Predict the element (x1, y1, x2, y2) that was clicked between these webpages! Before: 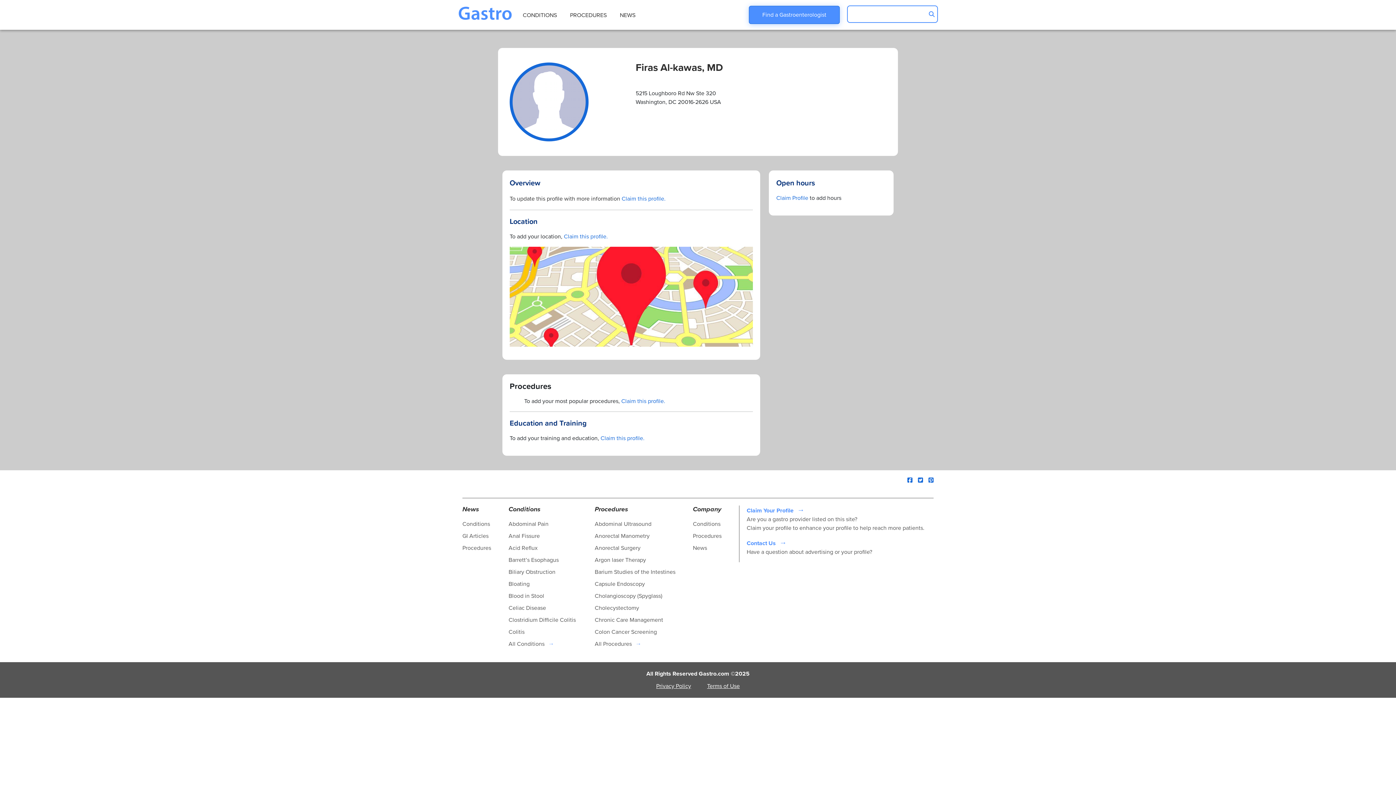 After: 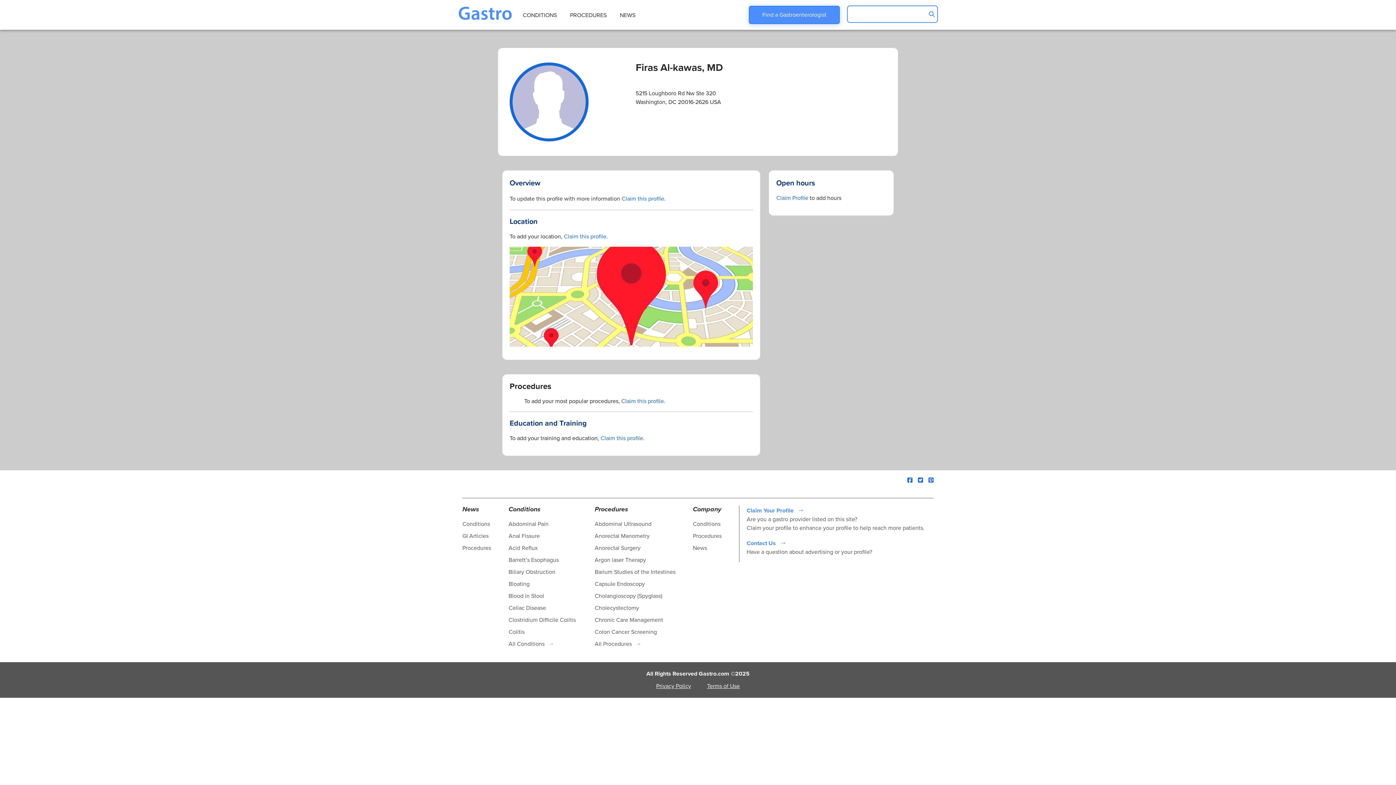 Action: bbox: (700, 682, 747, 690) label: Terms of Use